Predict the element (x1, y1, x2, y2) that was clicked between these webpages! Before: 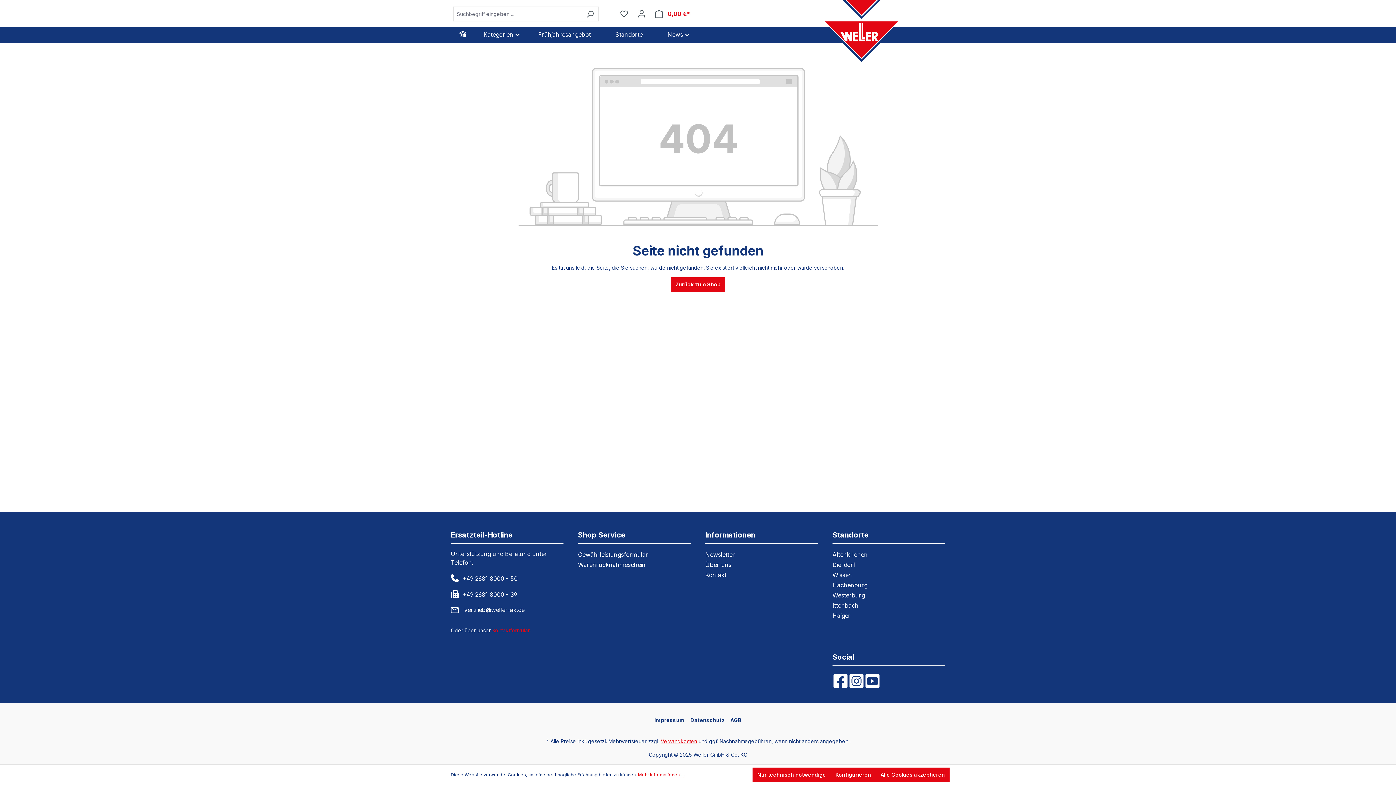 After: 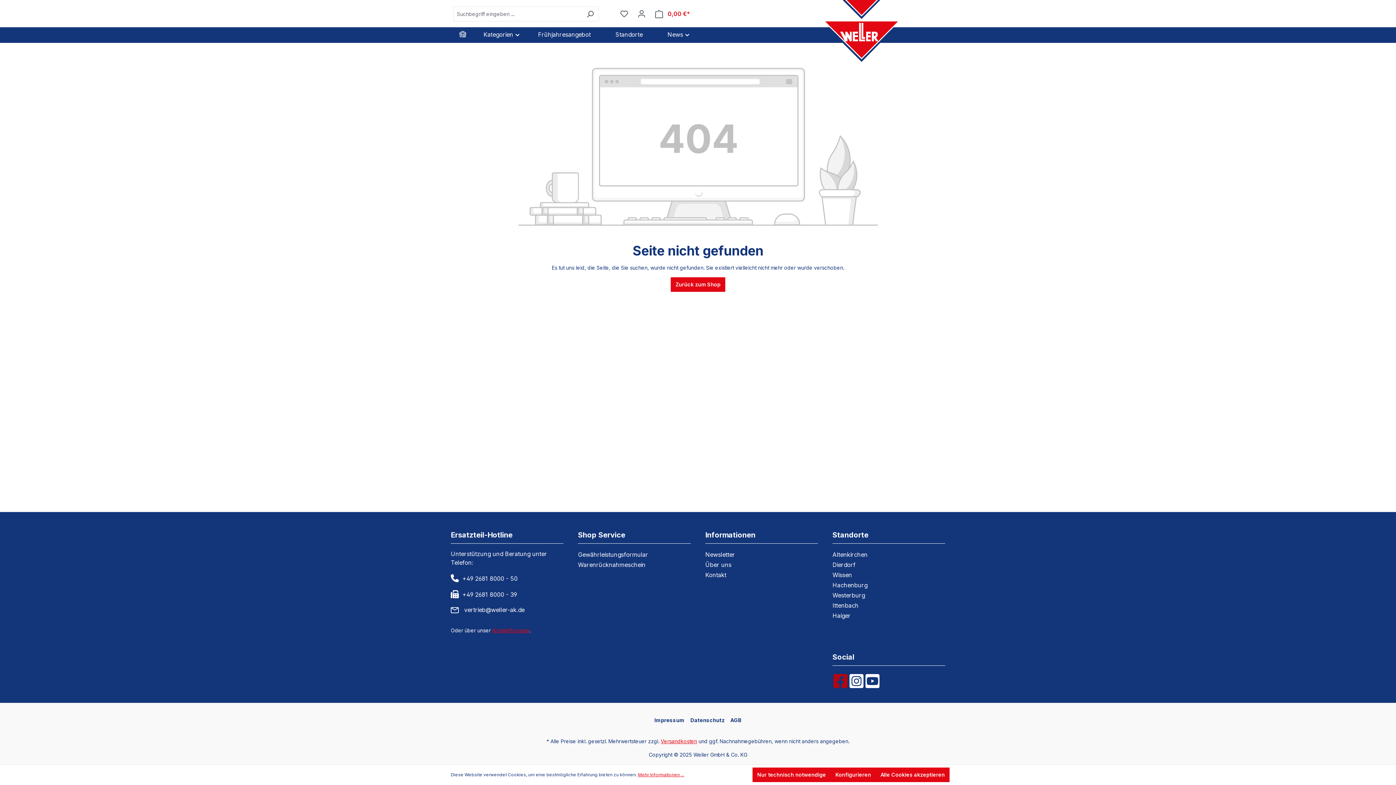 Action: bbox: (832, 672, 848, 690)